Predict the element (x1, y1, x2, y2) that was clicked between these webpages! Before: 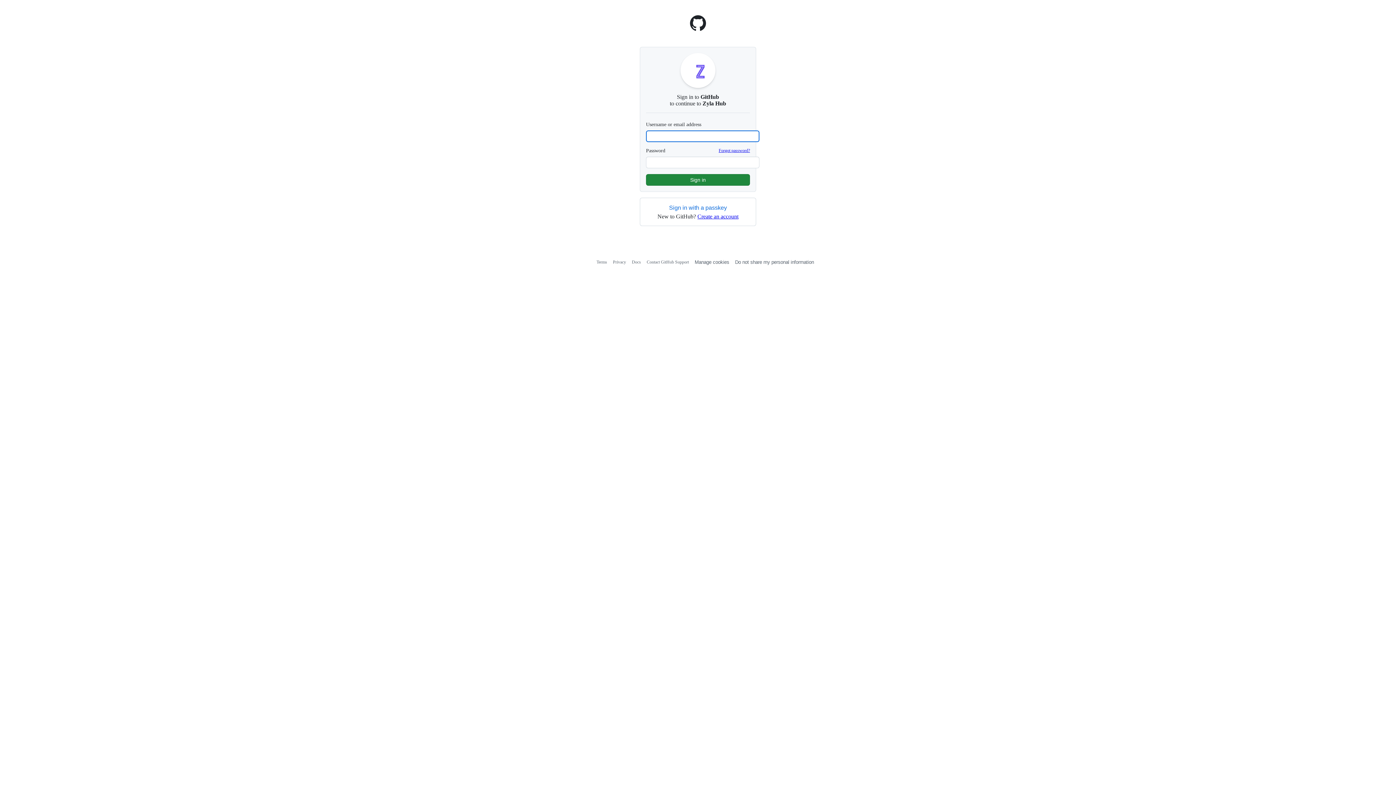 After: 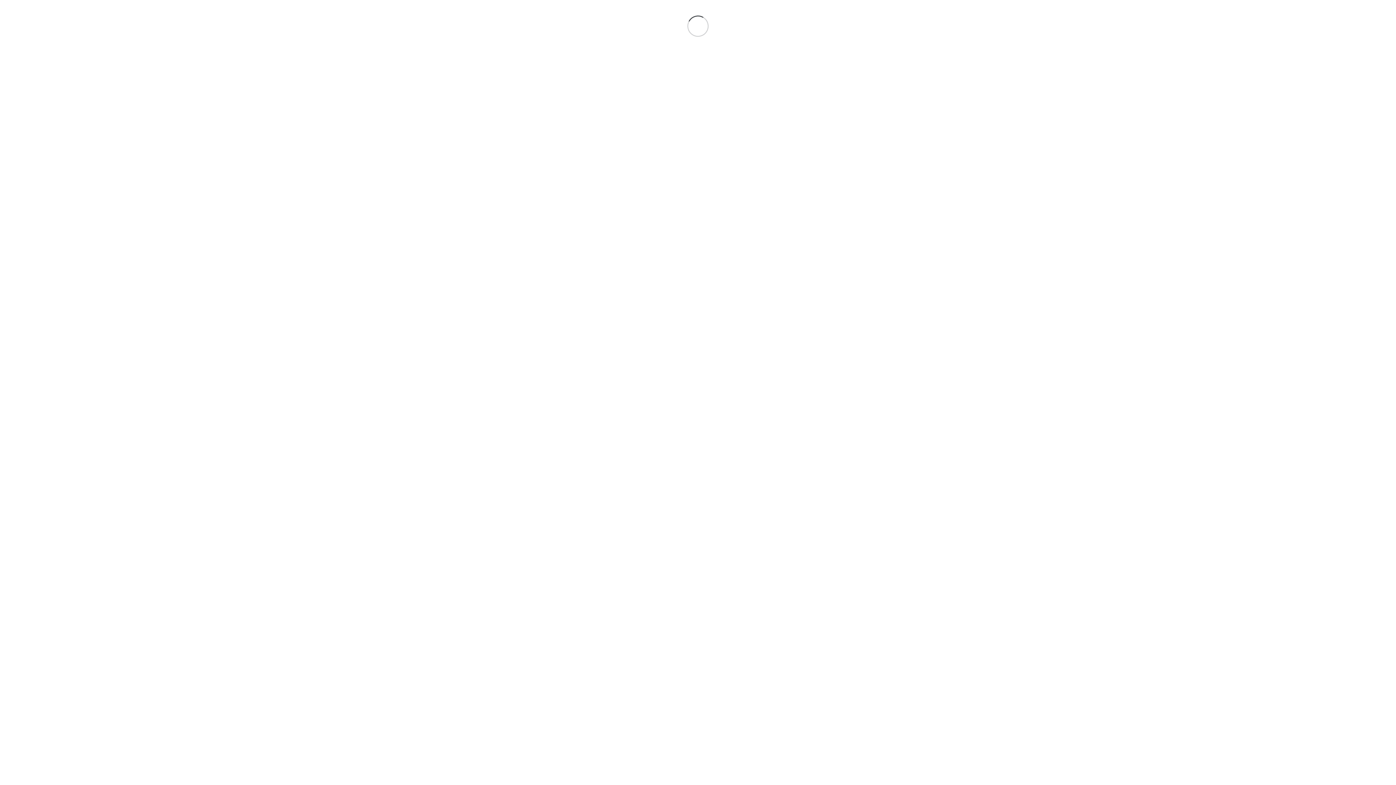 Action: label: Contact GitHub Support bbox: (646, 259, 689, 264)